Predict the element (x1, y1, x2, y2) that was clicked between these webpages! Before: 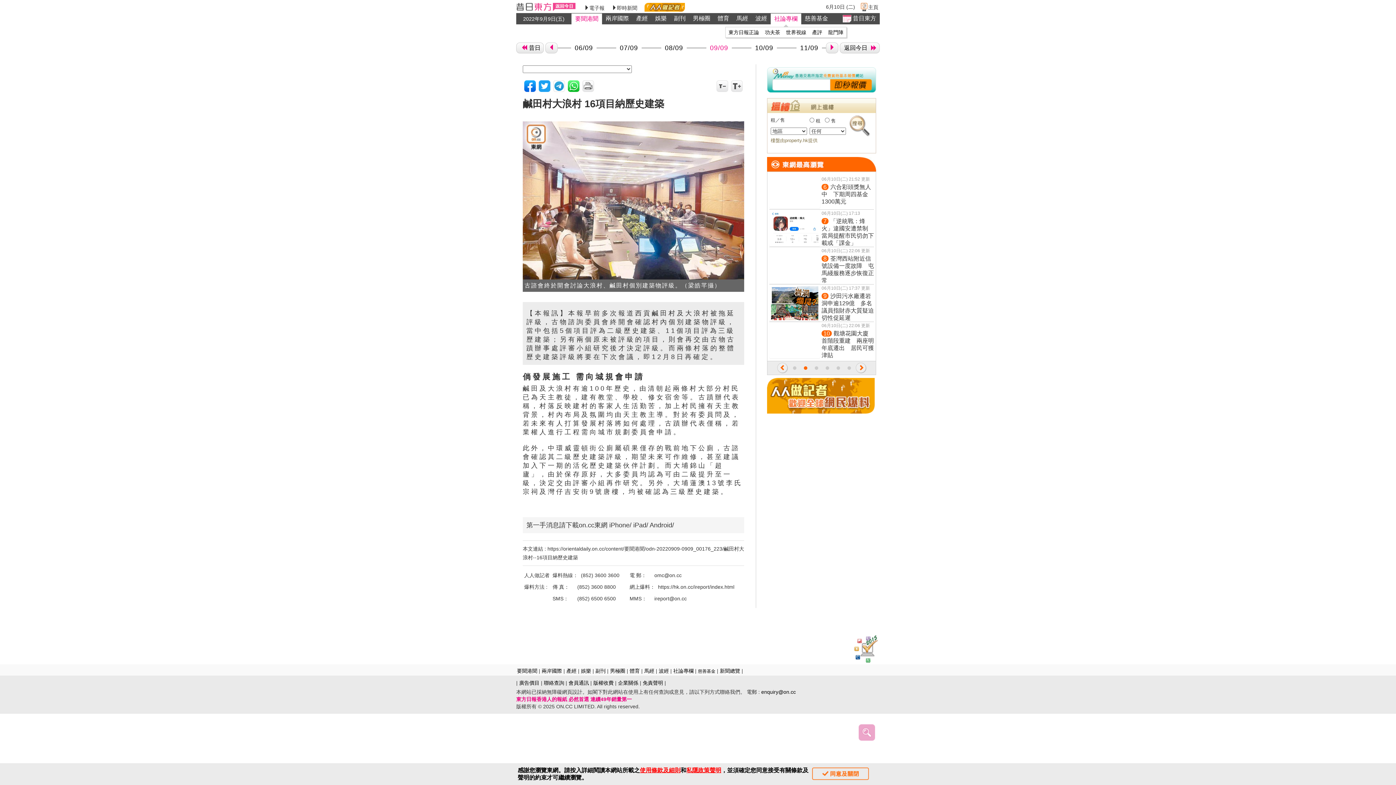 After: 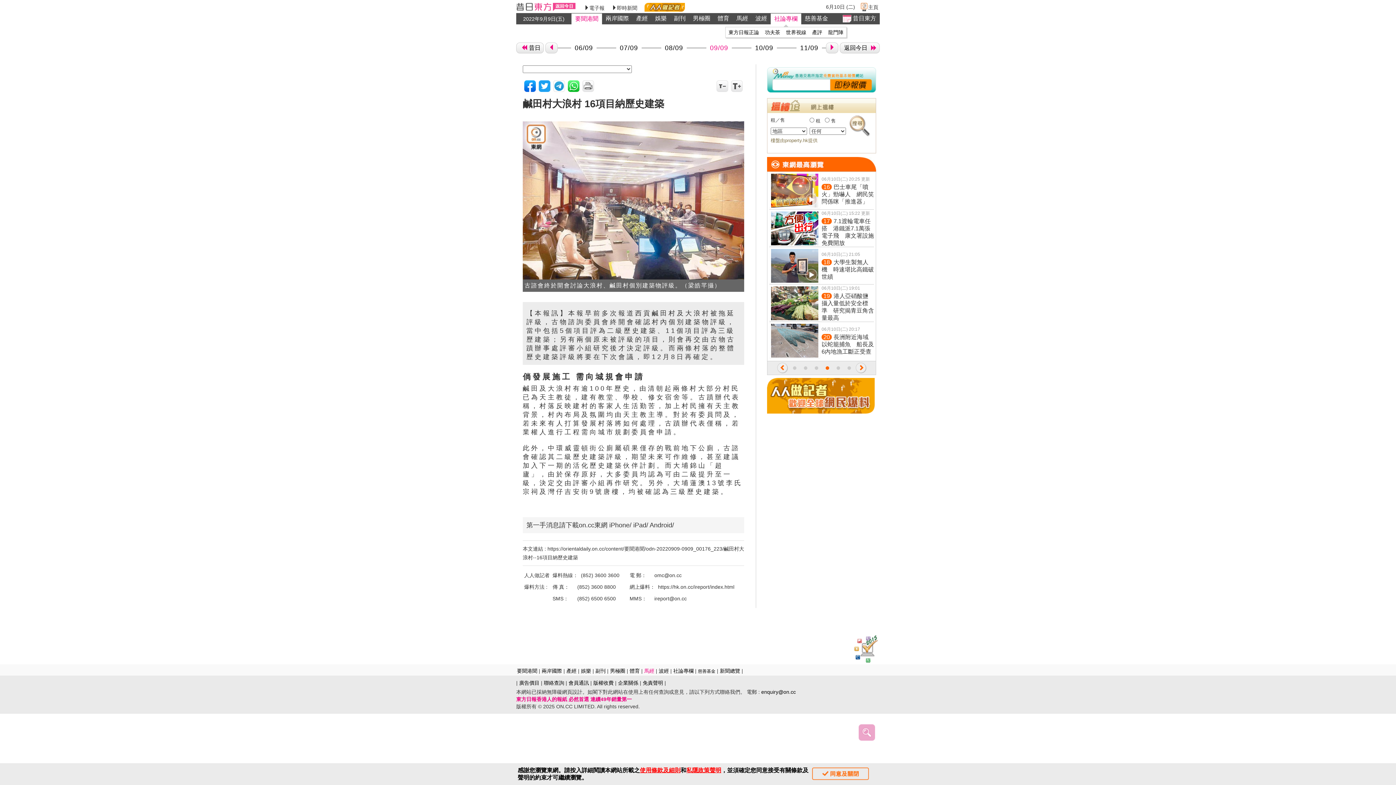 Action: label: 馬經 bbox: (644, 668, 654, 674)